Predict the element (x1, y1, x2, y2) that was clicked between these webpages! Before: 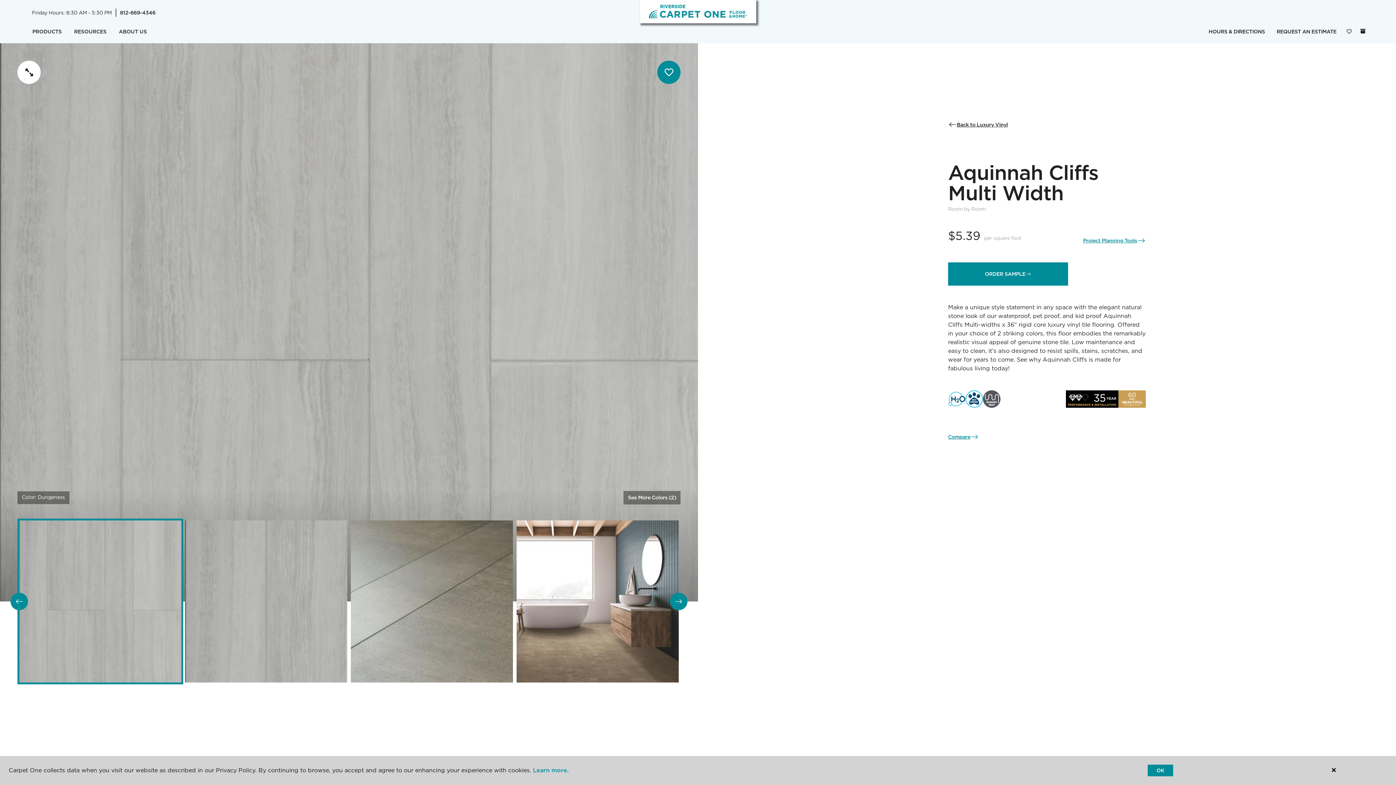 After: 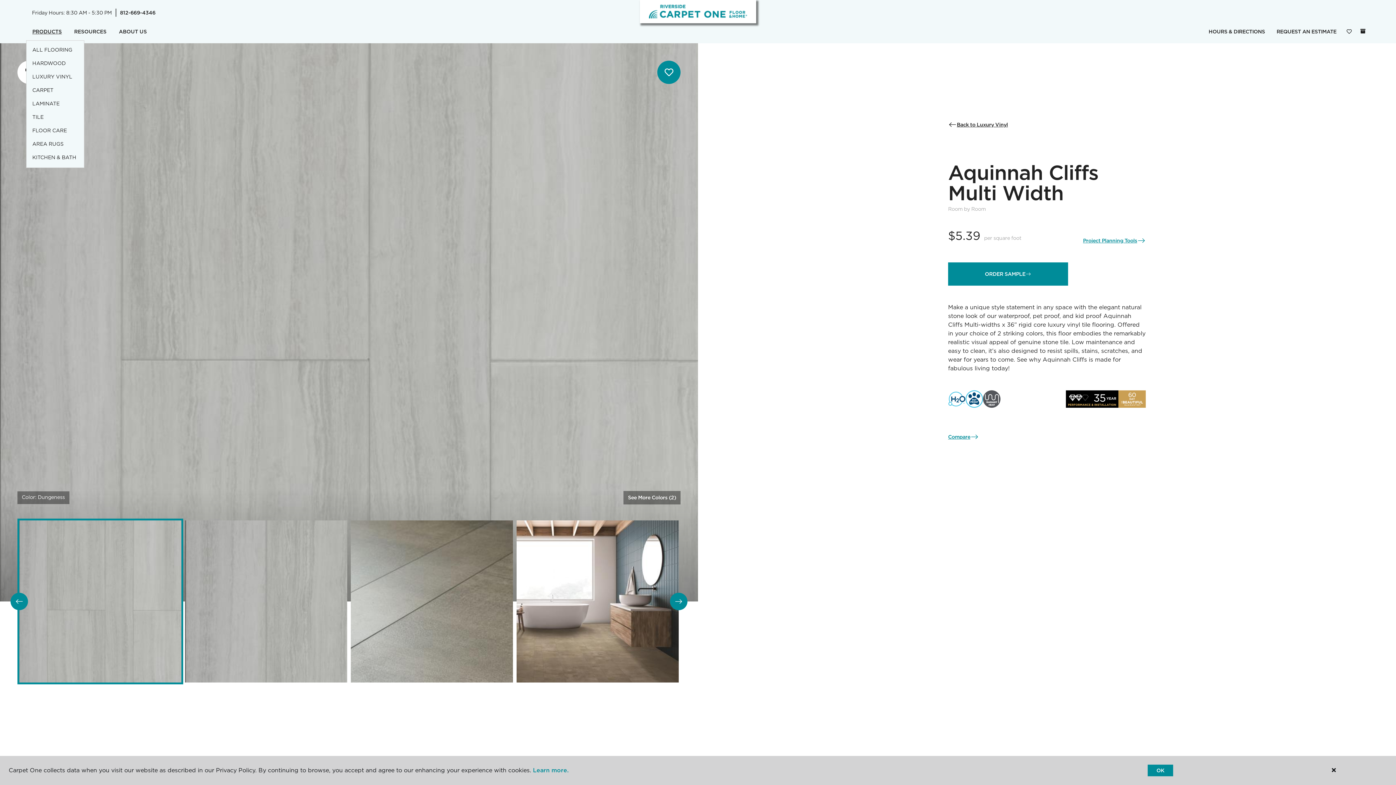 Action: bbox: (26, 23, 68, 40) label: PRODUCTS